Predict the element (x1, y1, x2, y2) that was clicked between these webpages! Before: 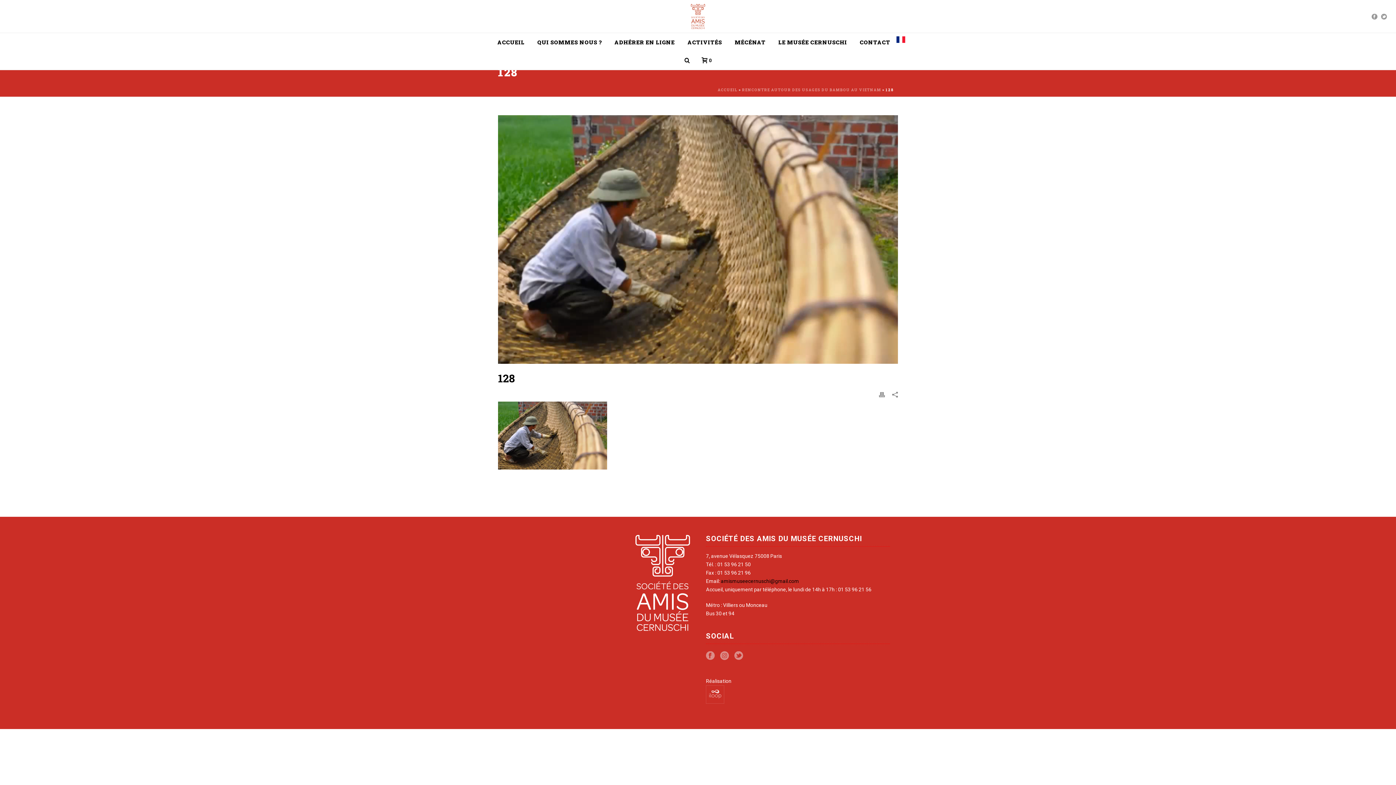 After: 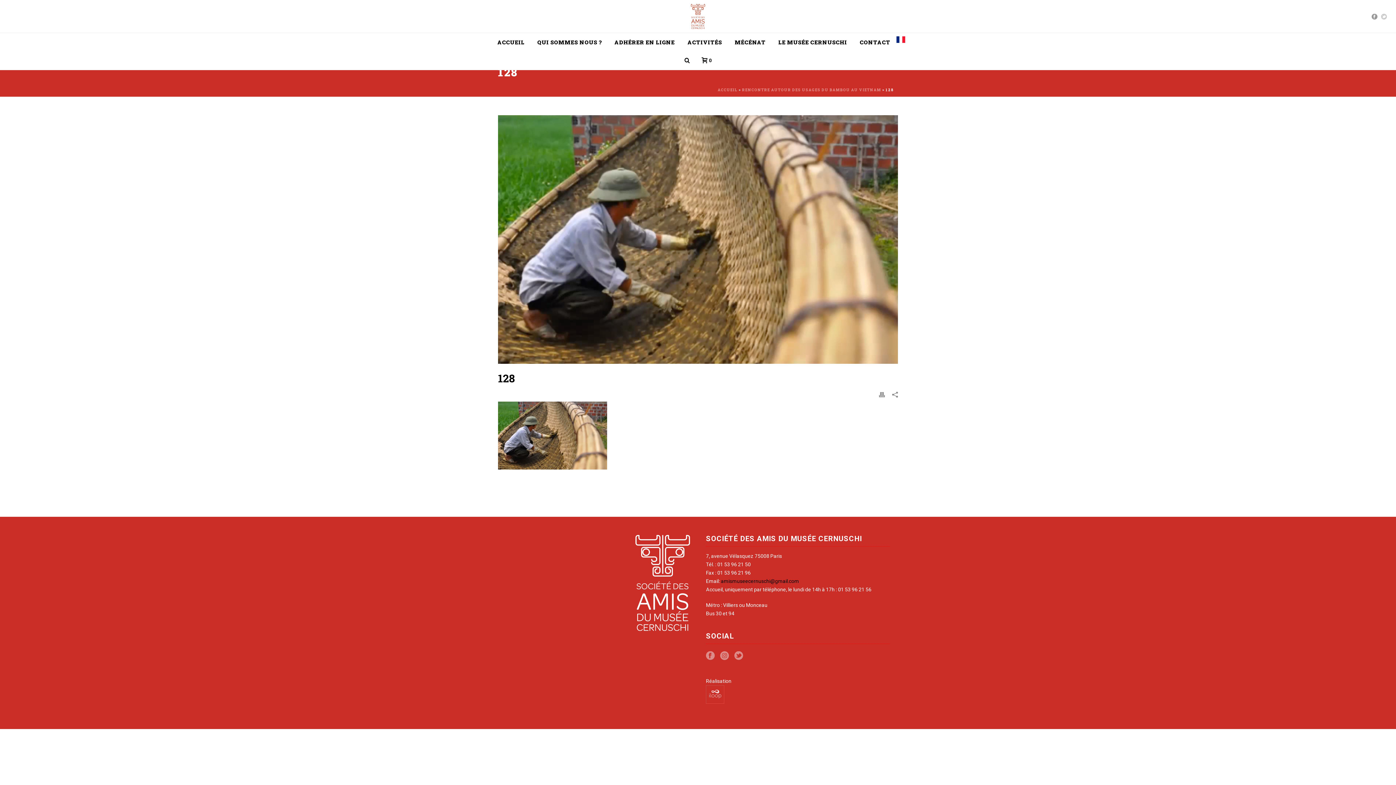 Action: bbox: (1381, 0, 1387, 32)